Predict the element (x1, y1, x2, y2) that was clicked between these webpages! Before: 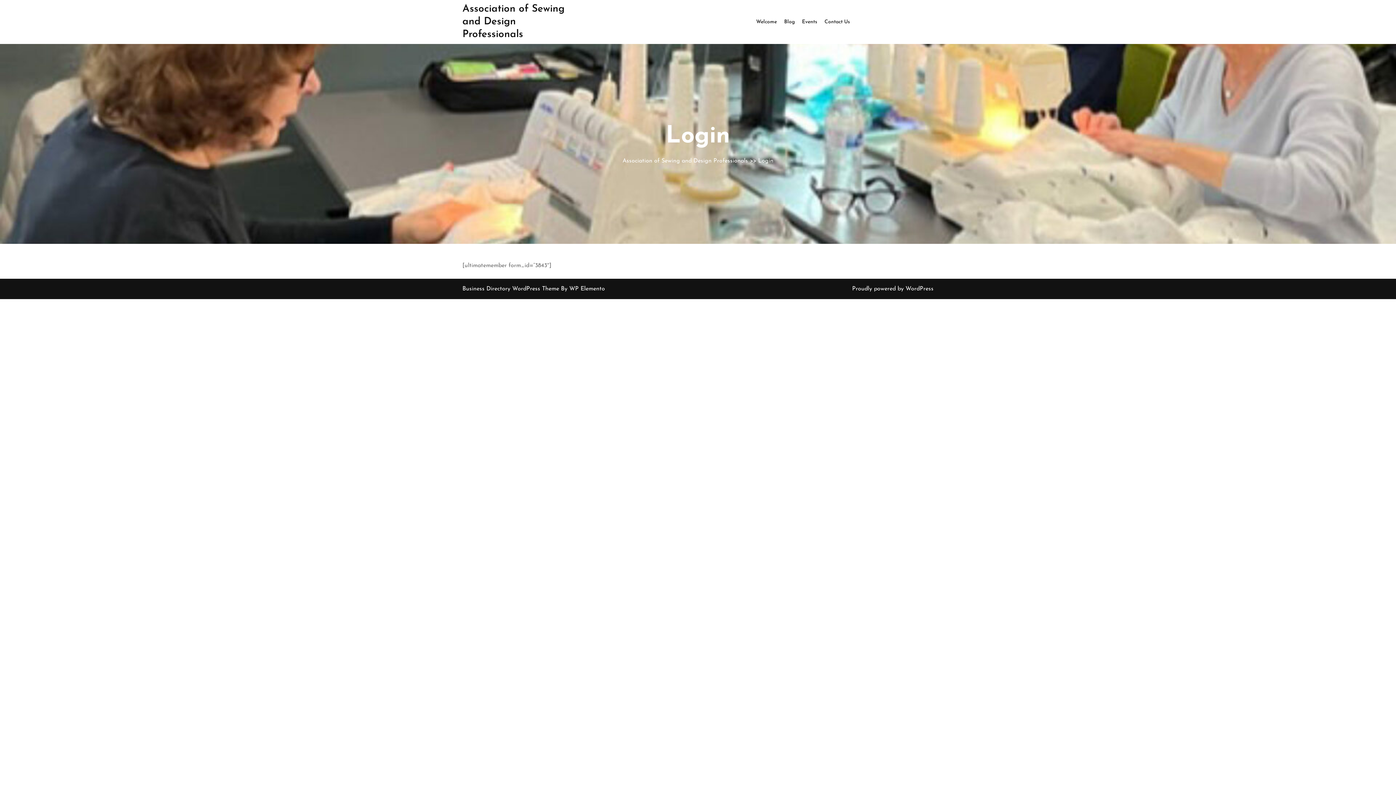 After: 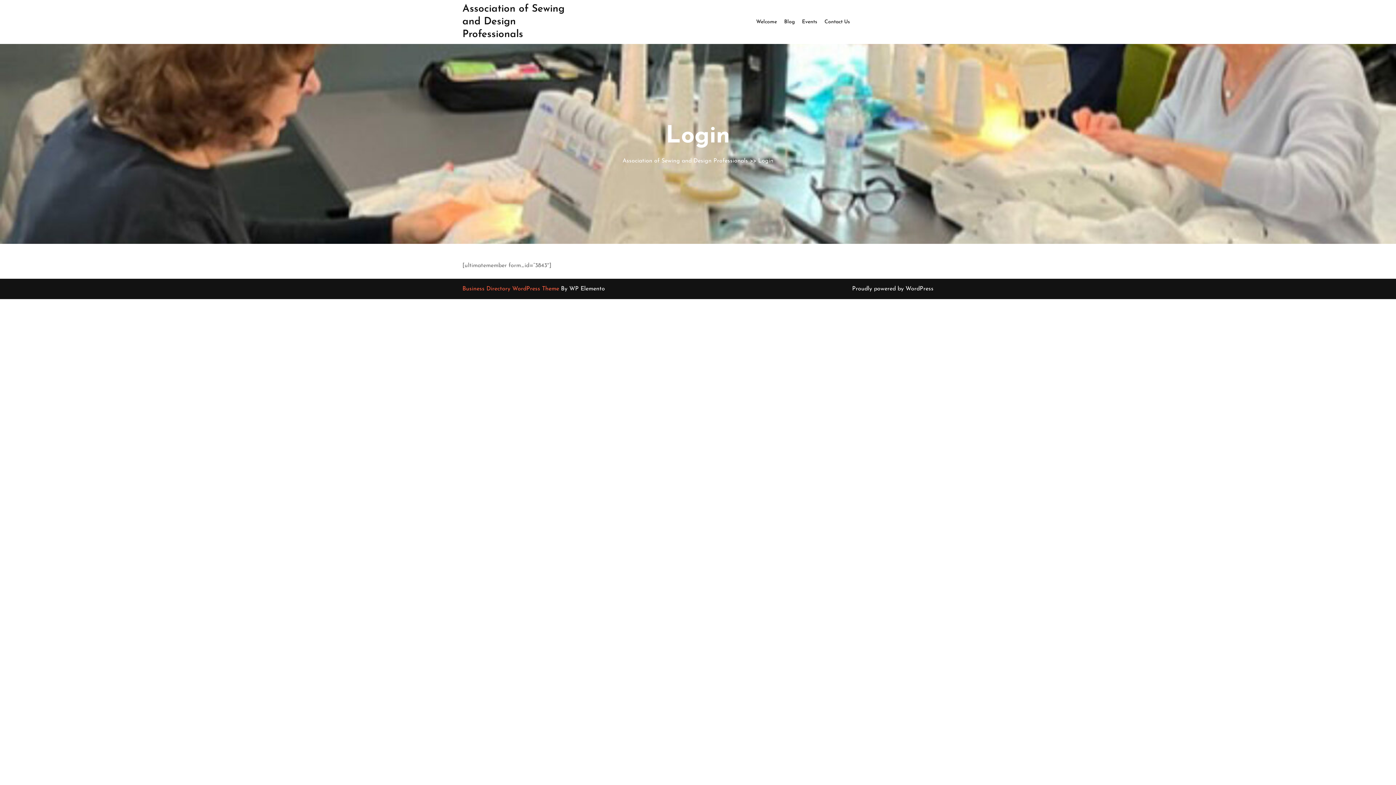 Action: bbox: (462, 286, 561, 292) label: Business Directory WordPress Theme 